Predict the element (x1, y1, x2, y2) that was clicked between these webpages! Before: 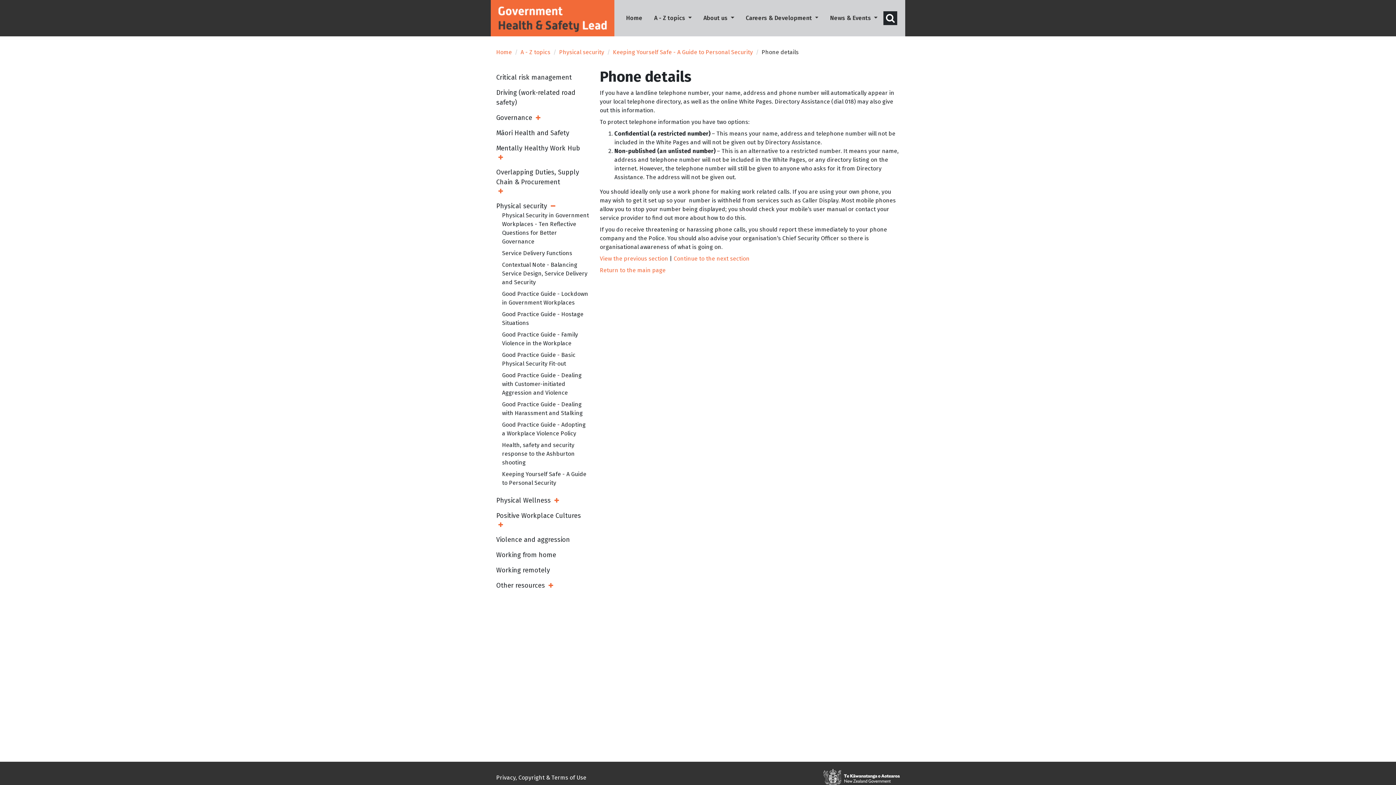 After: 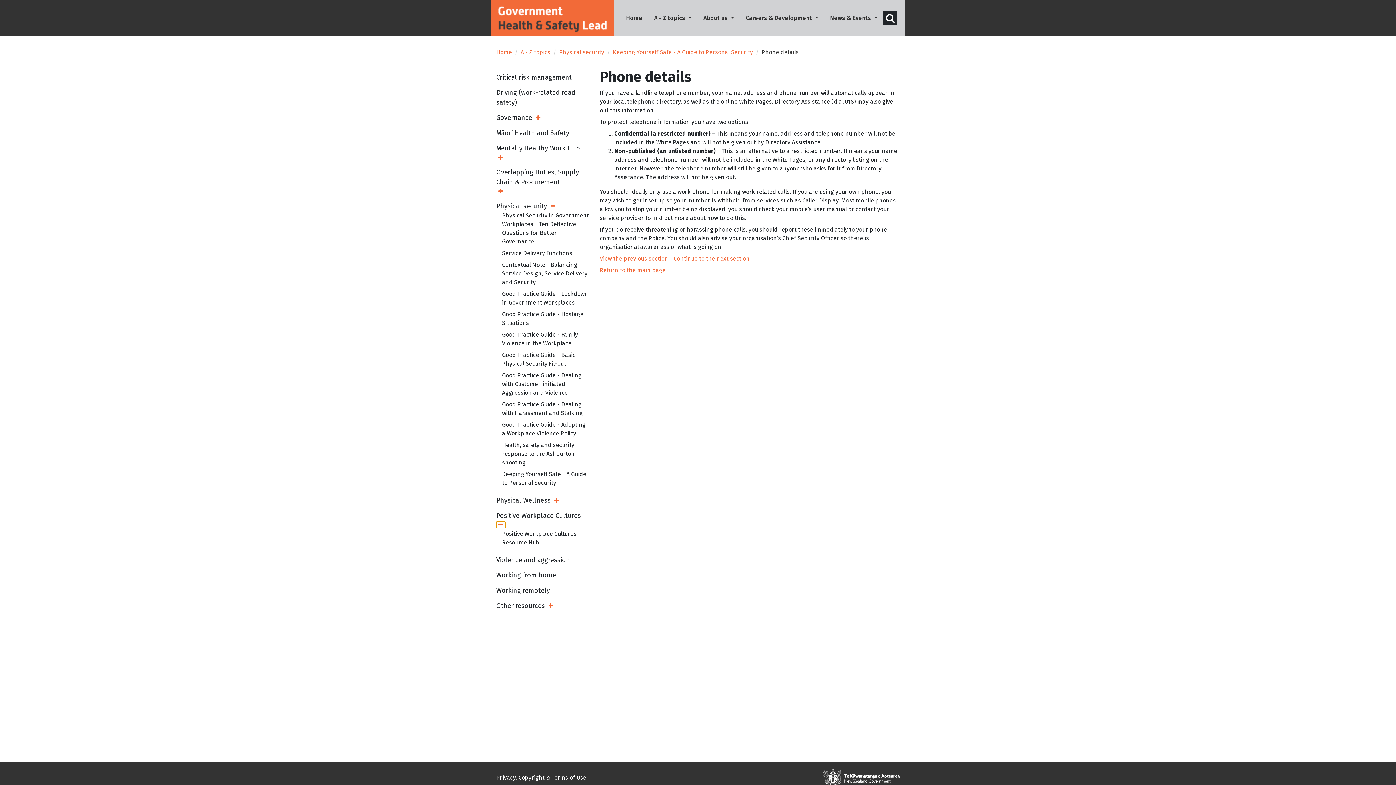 Action: label: Open Sub Menu bbox: (496, 521, 505, 528)